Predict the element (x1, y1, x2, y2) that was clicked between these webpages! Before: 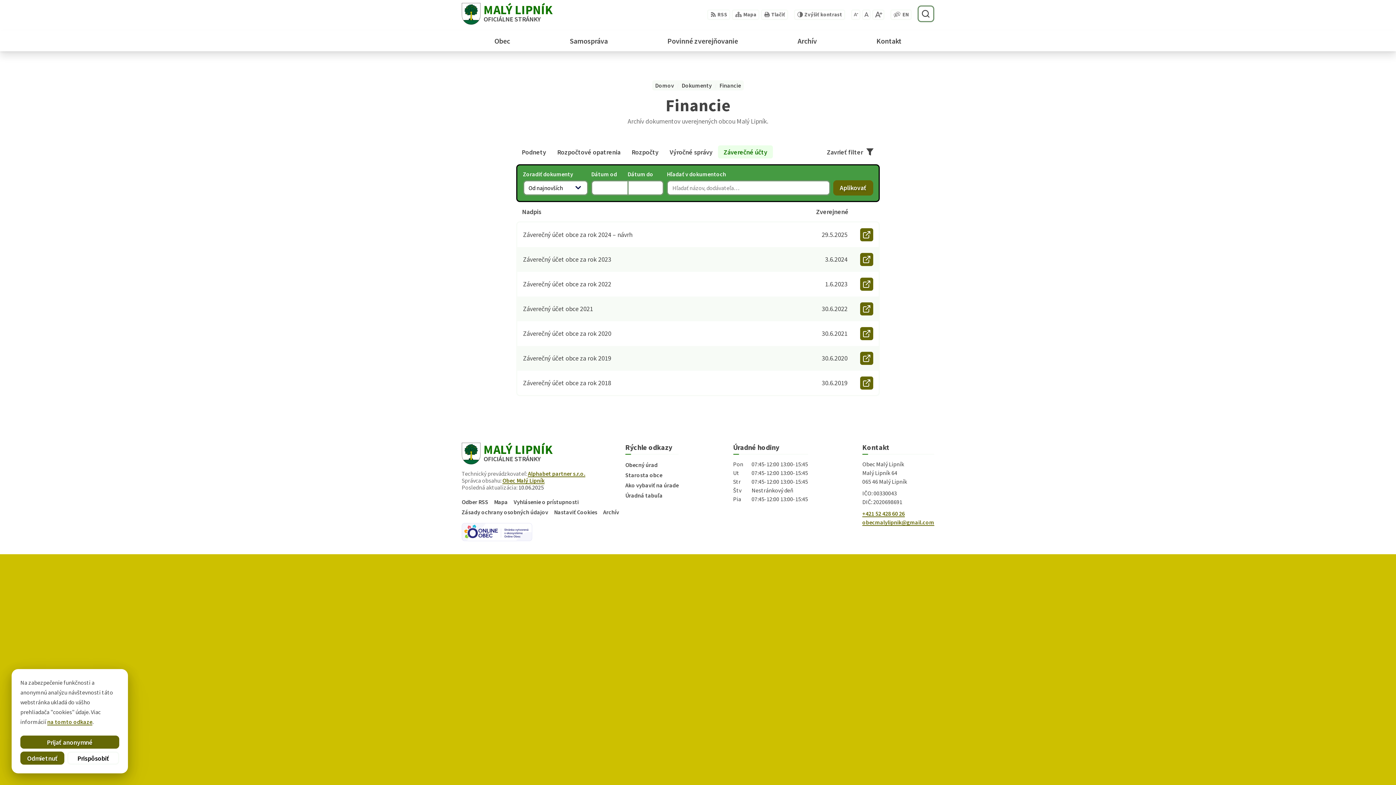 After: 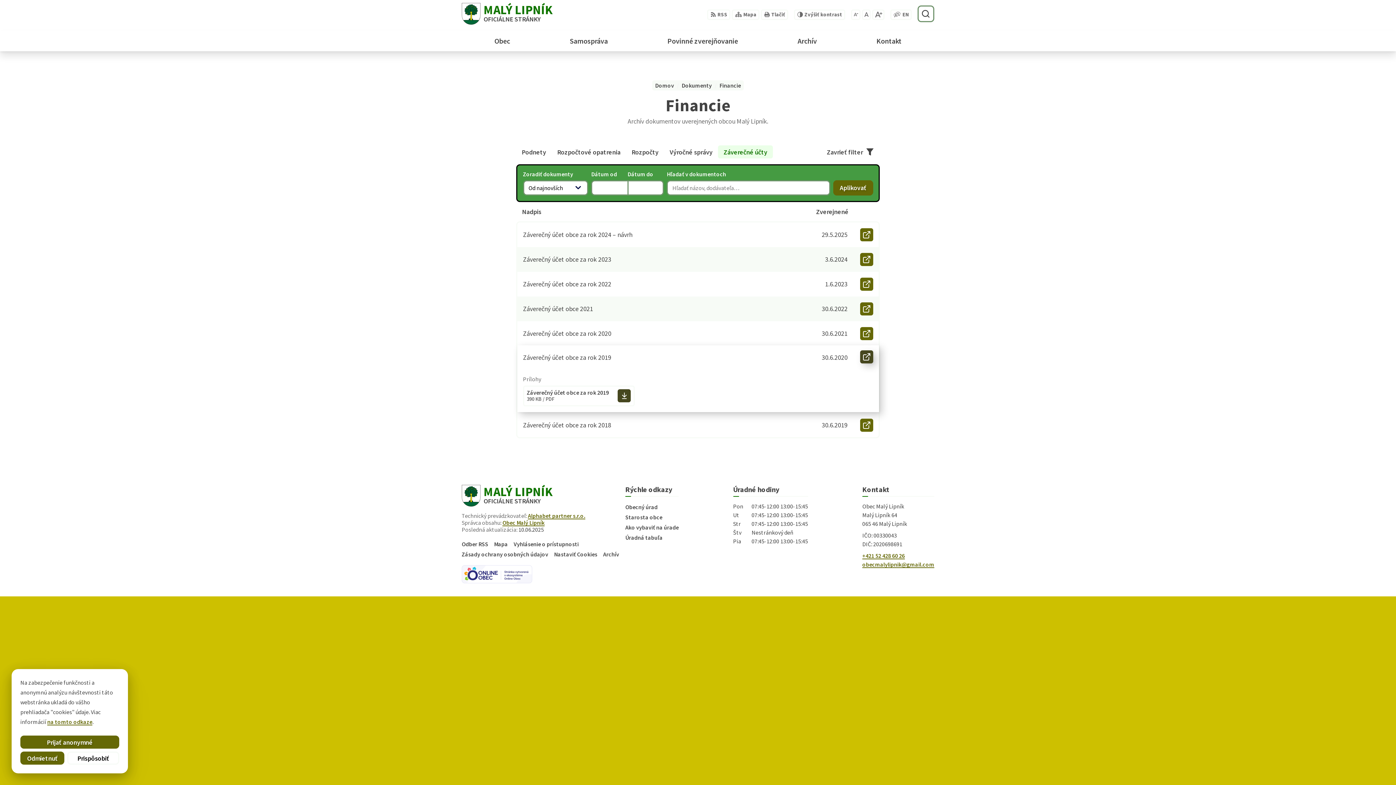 Action: label: Otvoriť document Záverečný účet obce za rok 2019 v novom okne. bbox: (860, 351, 873, 364)